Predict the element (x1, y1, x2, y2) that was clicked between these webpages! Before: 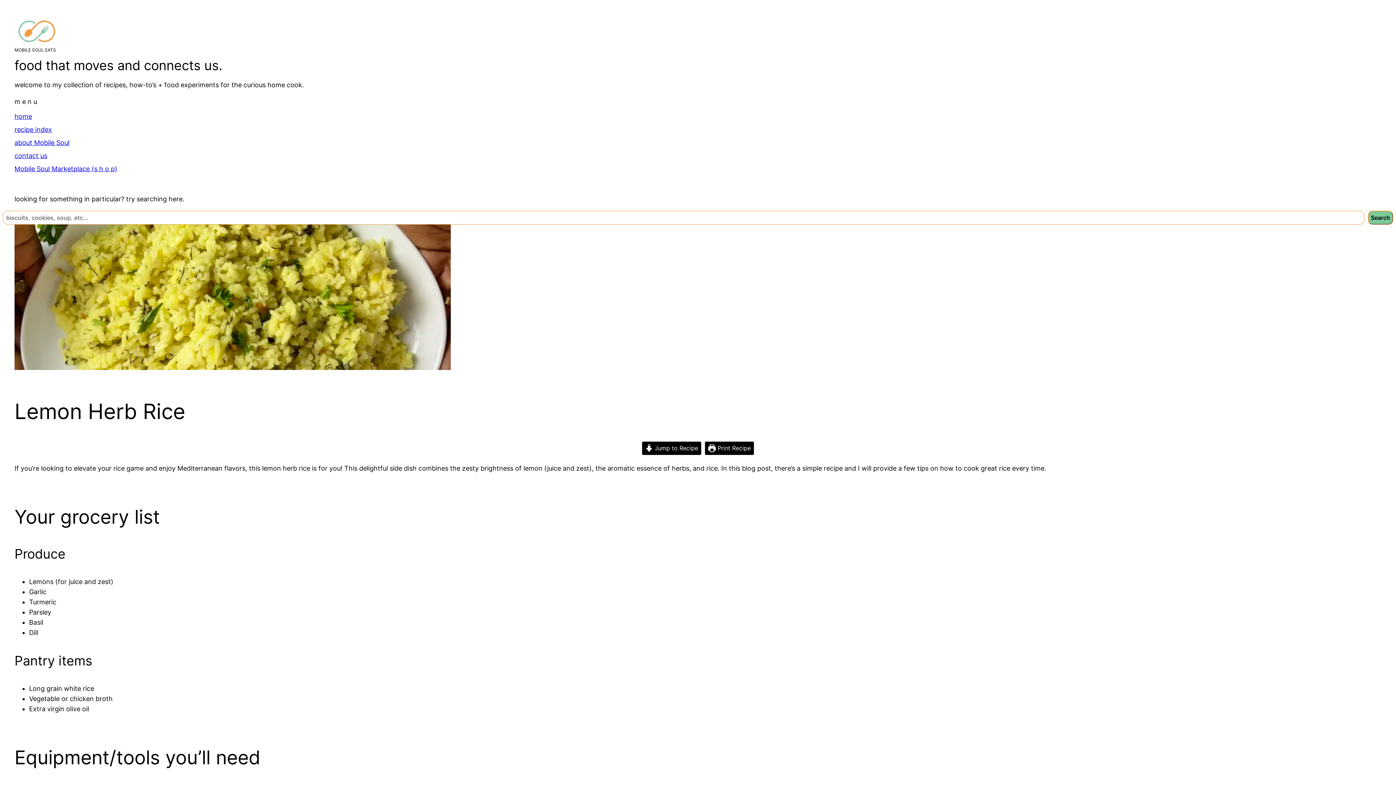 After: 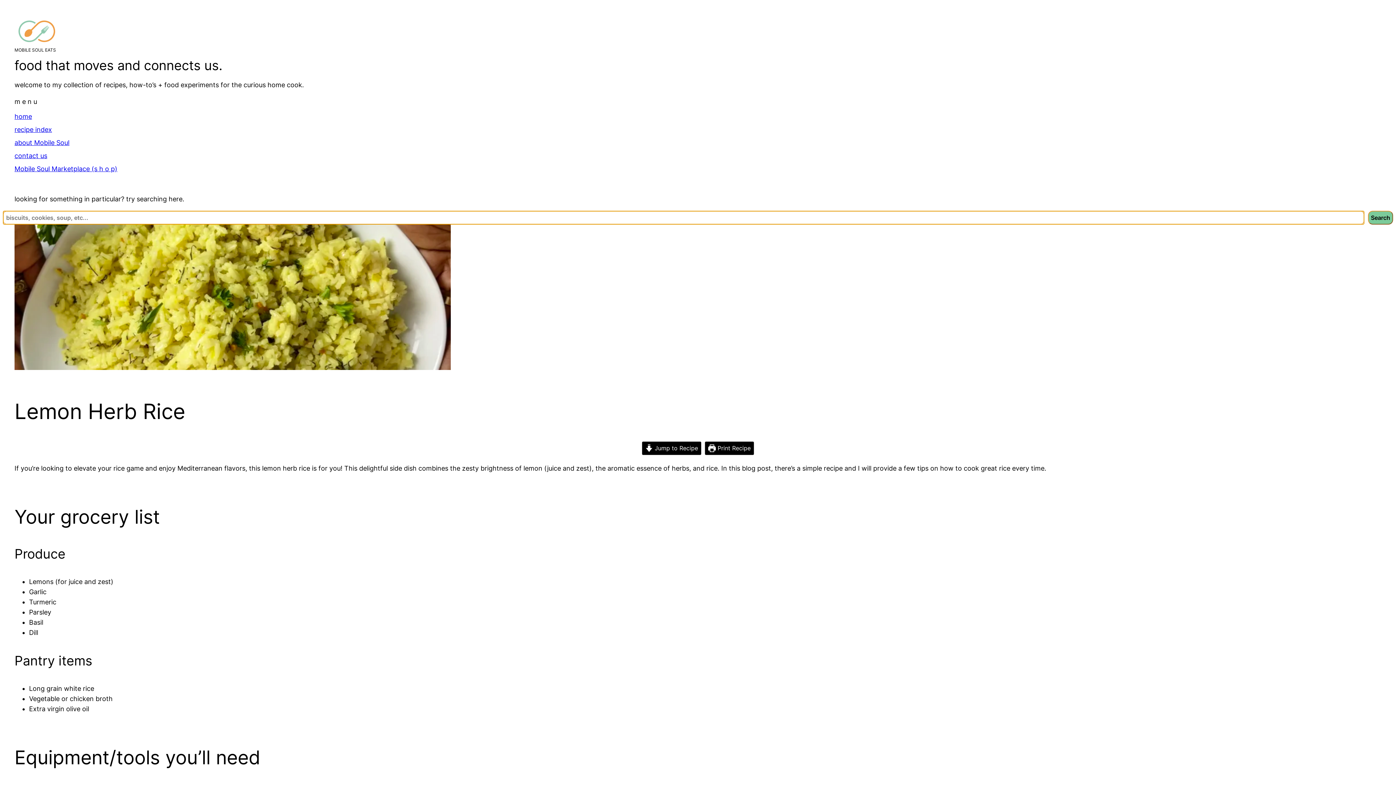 Action: bbox: (1368, 210, 1393, 224) label: Search